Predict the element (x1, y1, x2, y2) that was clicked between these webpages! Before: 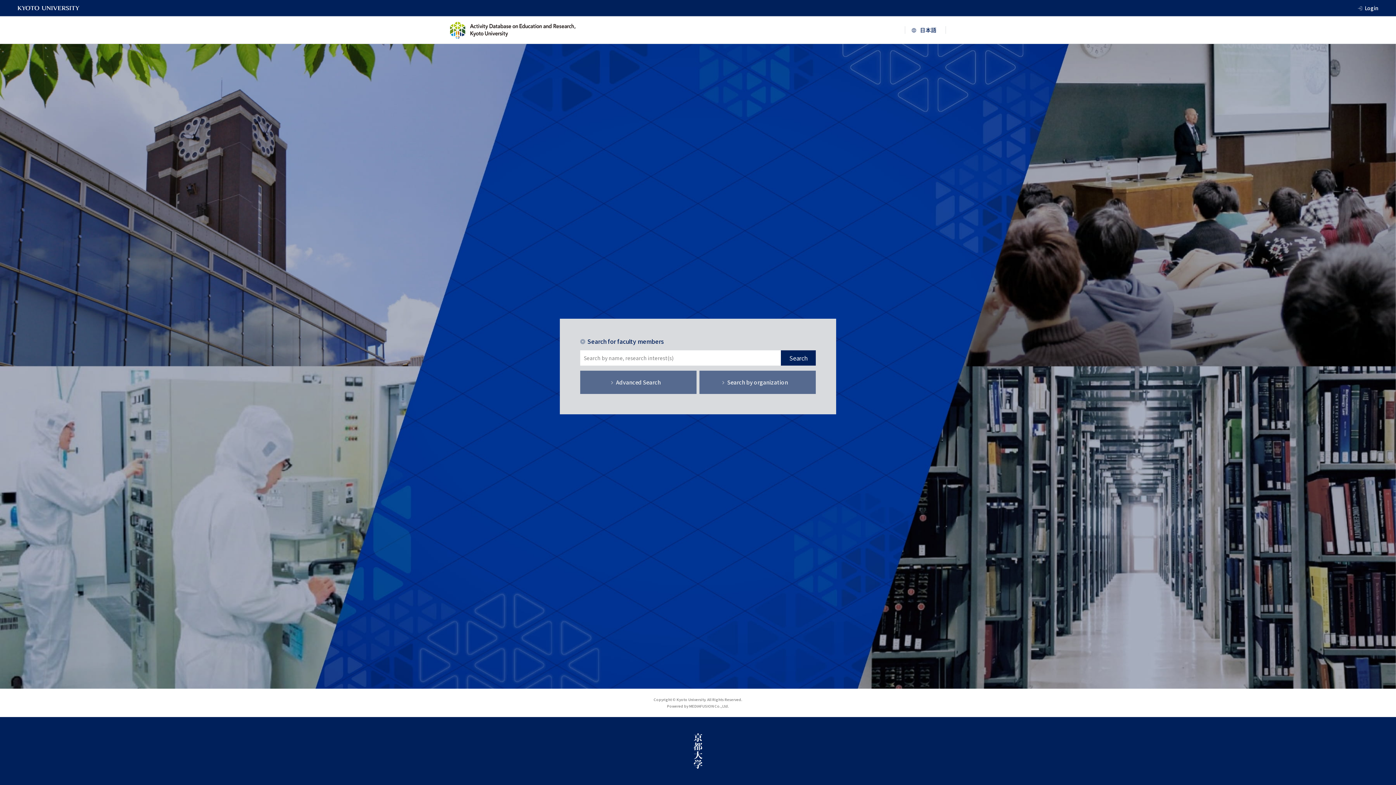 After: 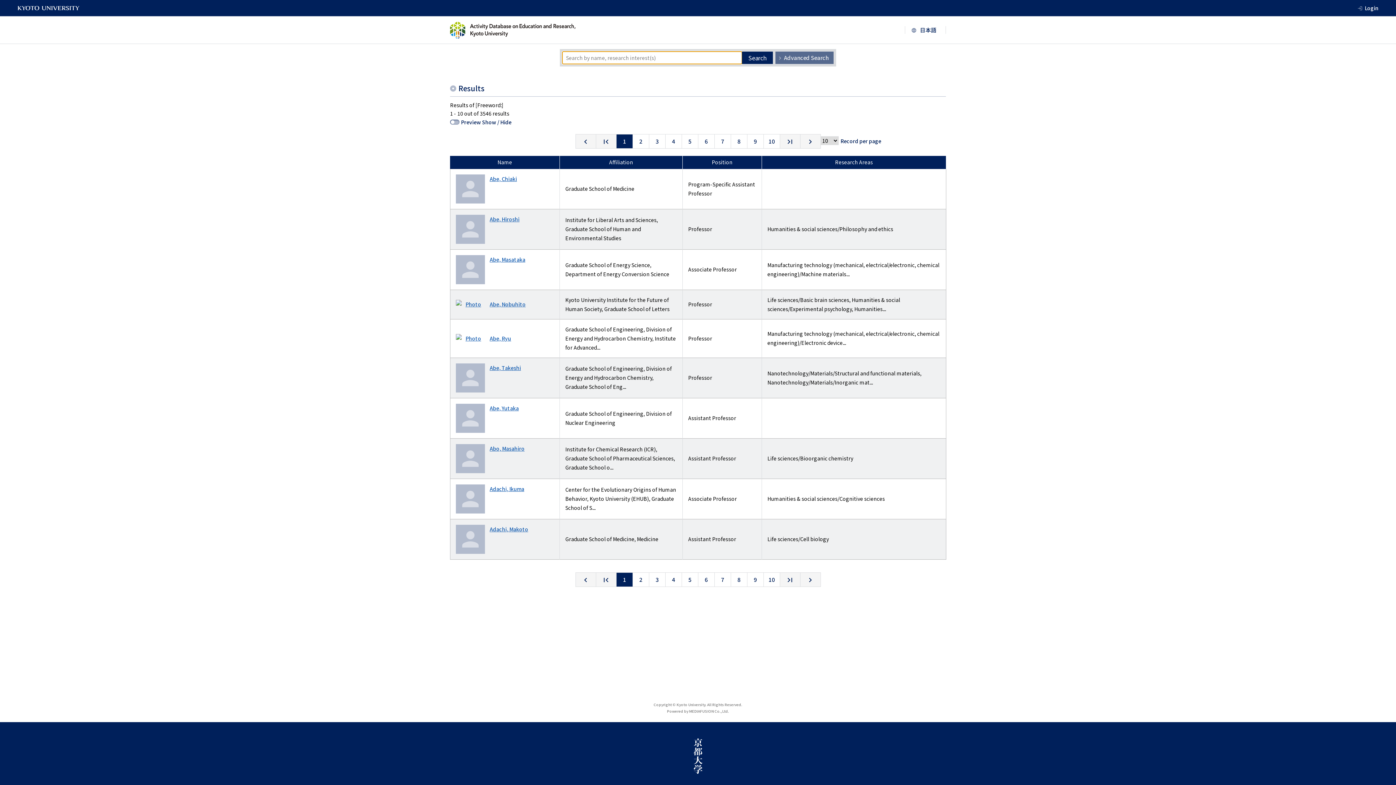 Action: bbox: (781, 350, 816, 365) label: Search